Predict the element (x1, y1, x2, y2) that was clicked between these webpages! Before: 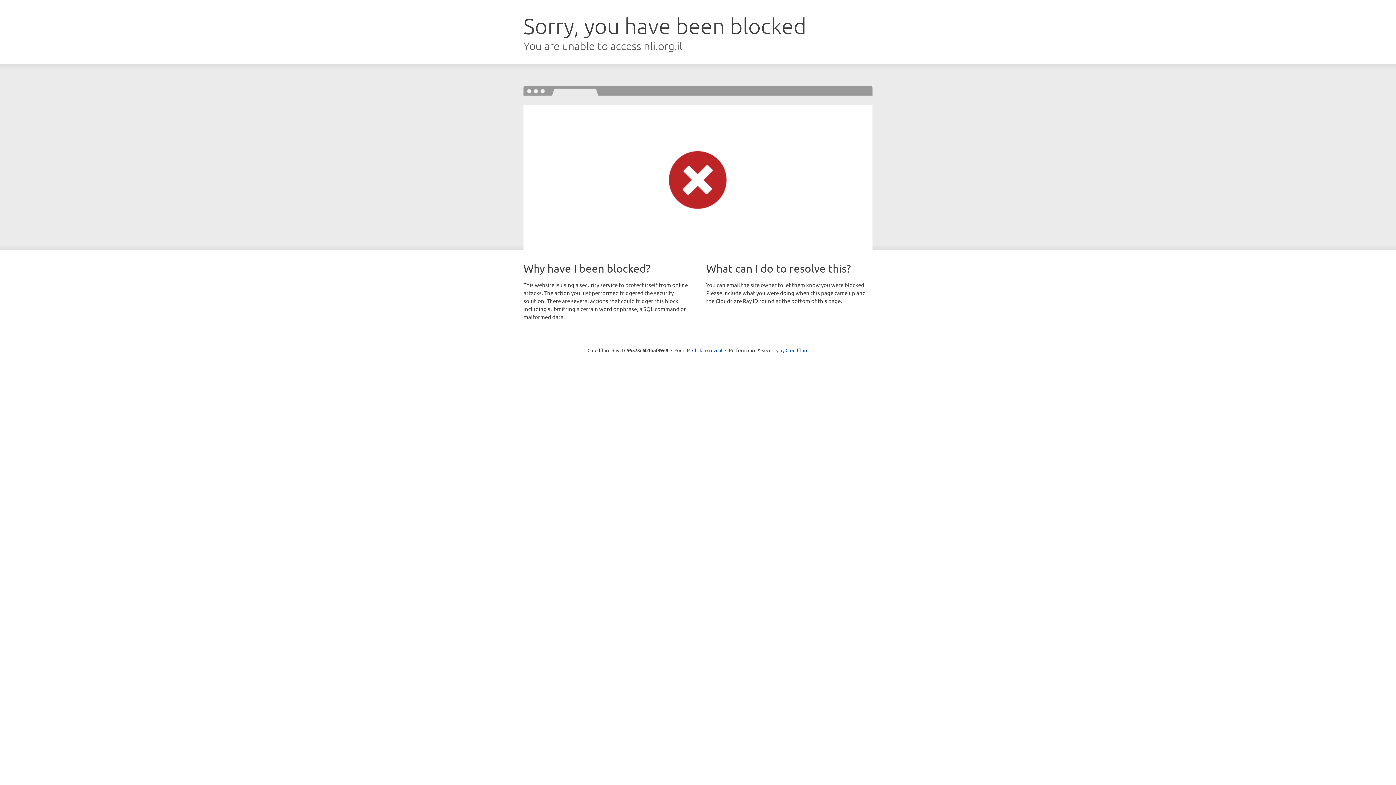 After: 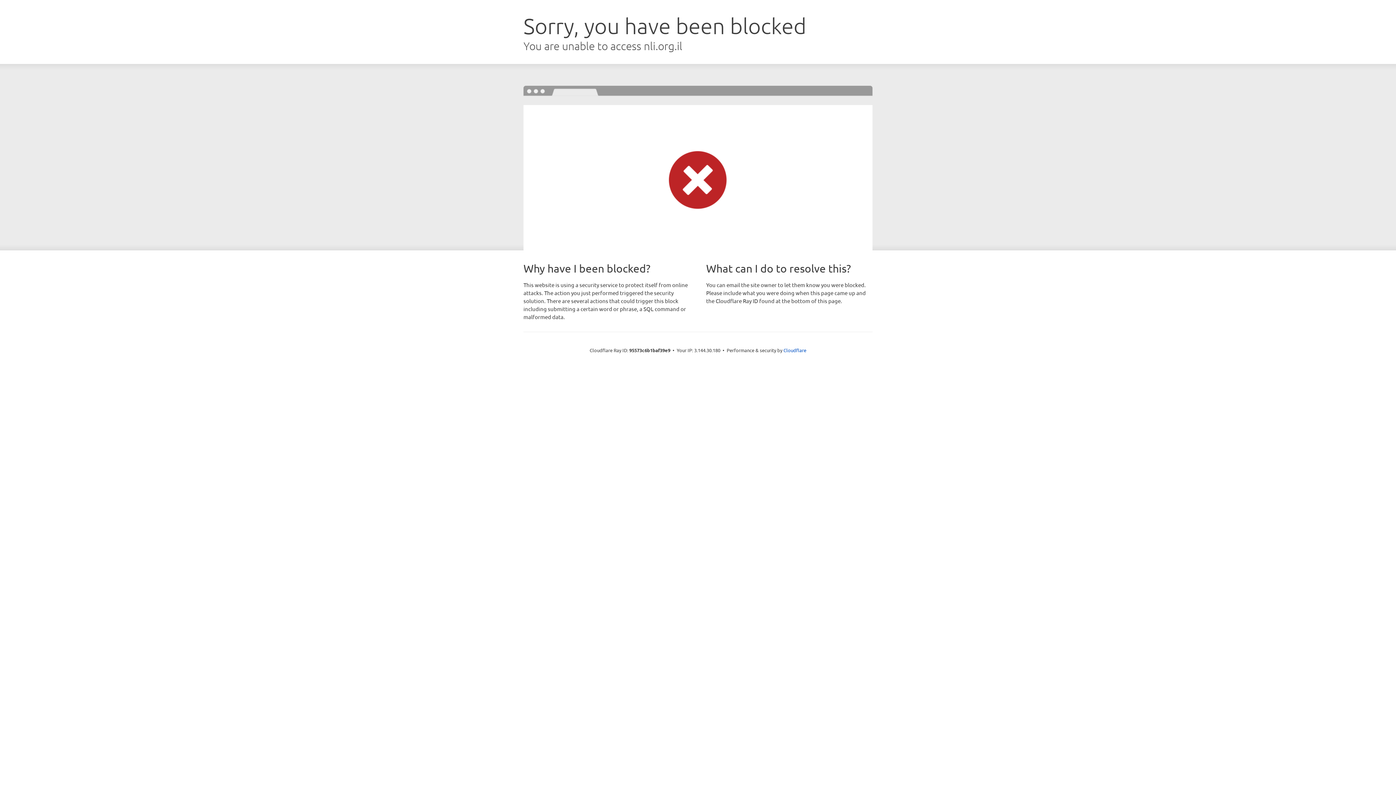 Action: label: Click to reveal bbox: (692, 346, 722, 353)